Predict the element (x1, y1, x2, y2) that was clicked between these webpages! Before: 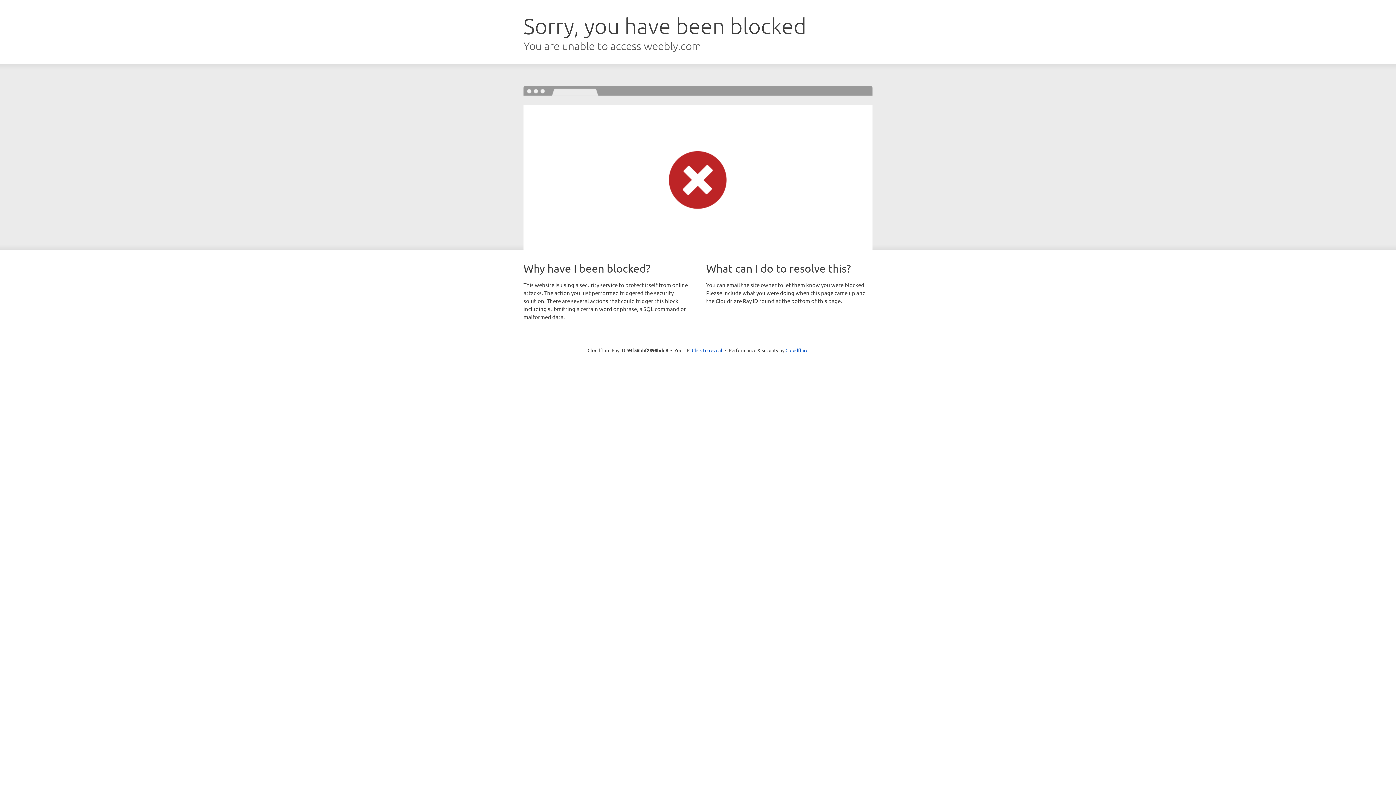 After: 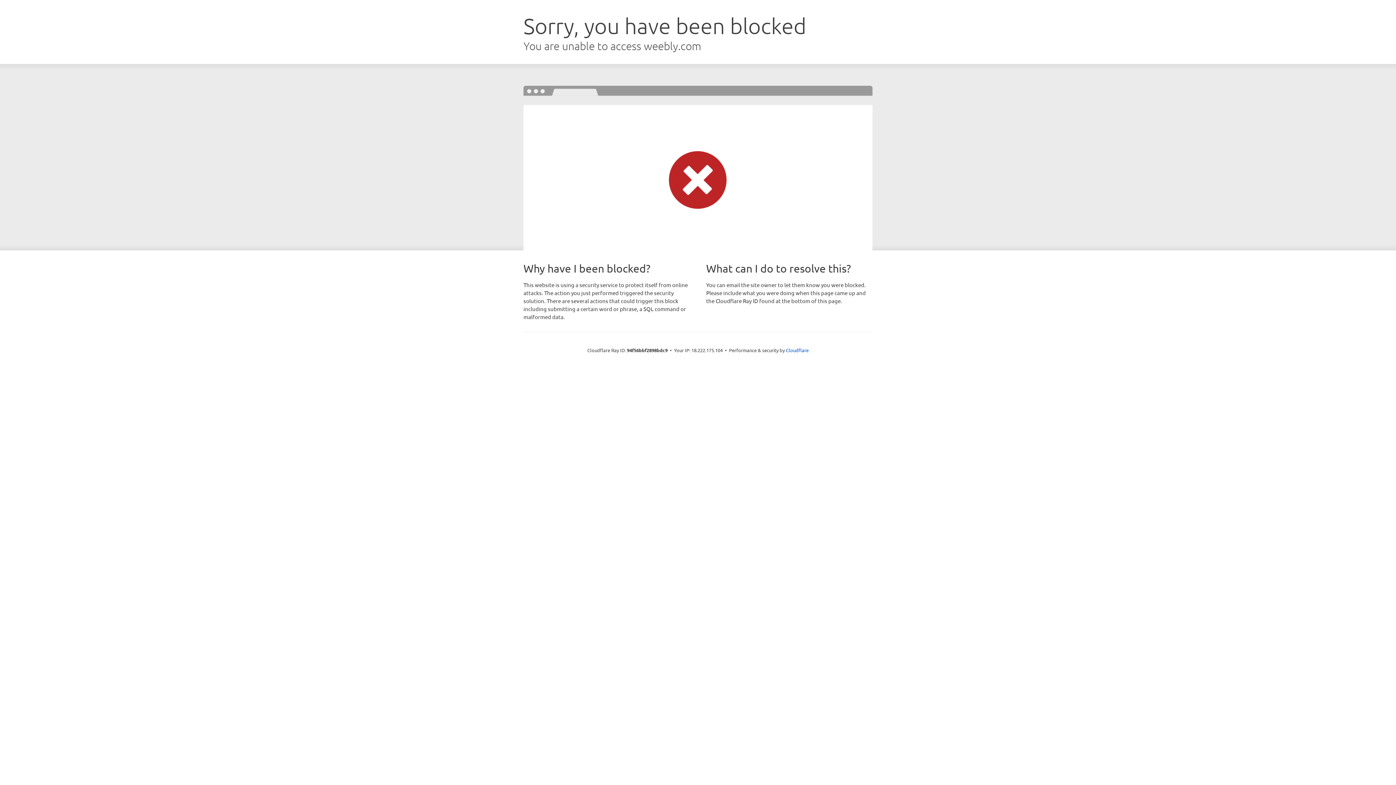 Action: bbox: (692, 346, 722, 353) label: Click to reveal